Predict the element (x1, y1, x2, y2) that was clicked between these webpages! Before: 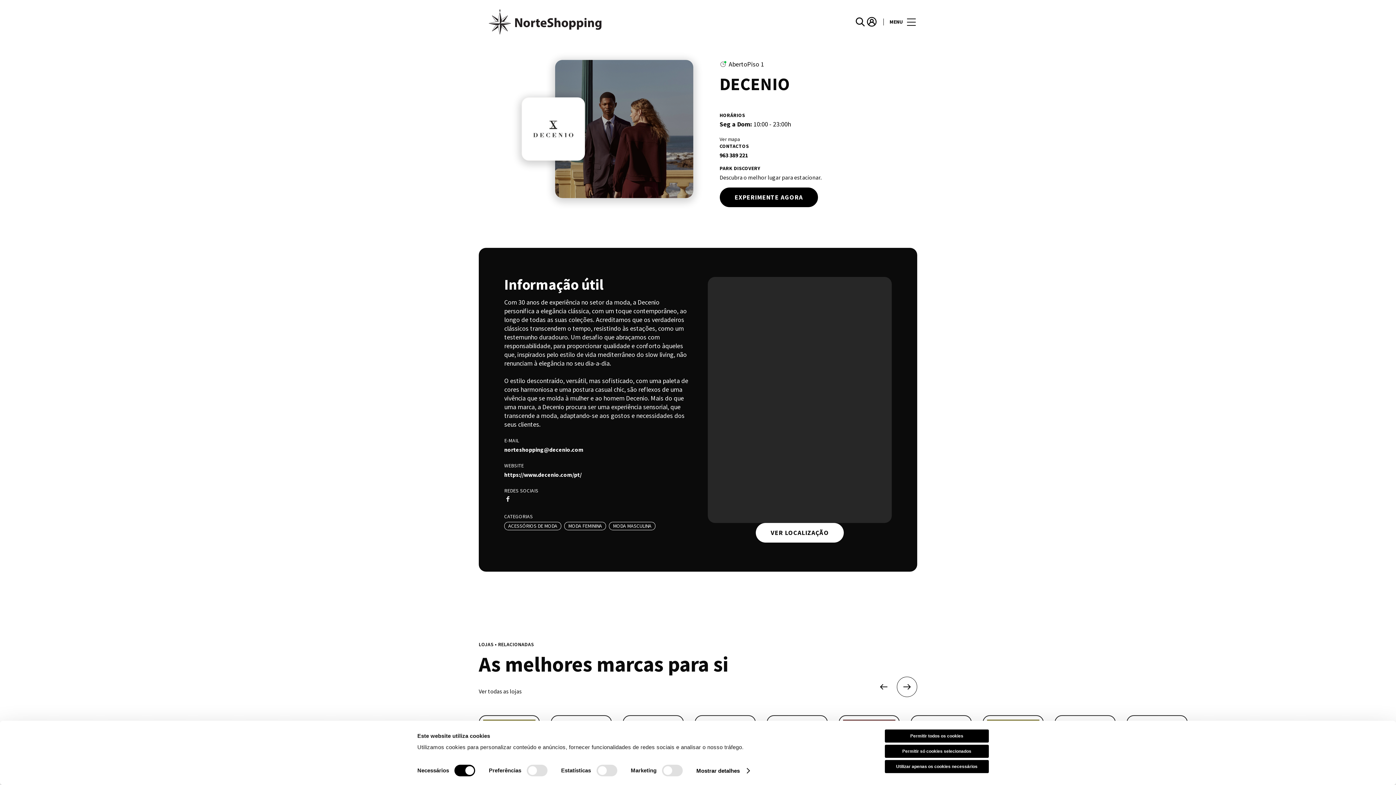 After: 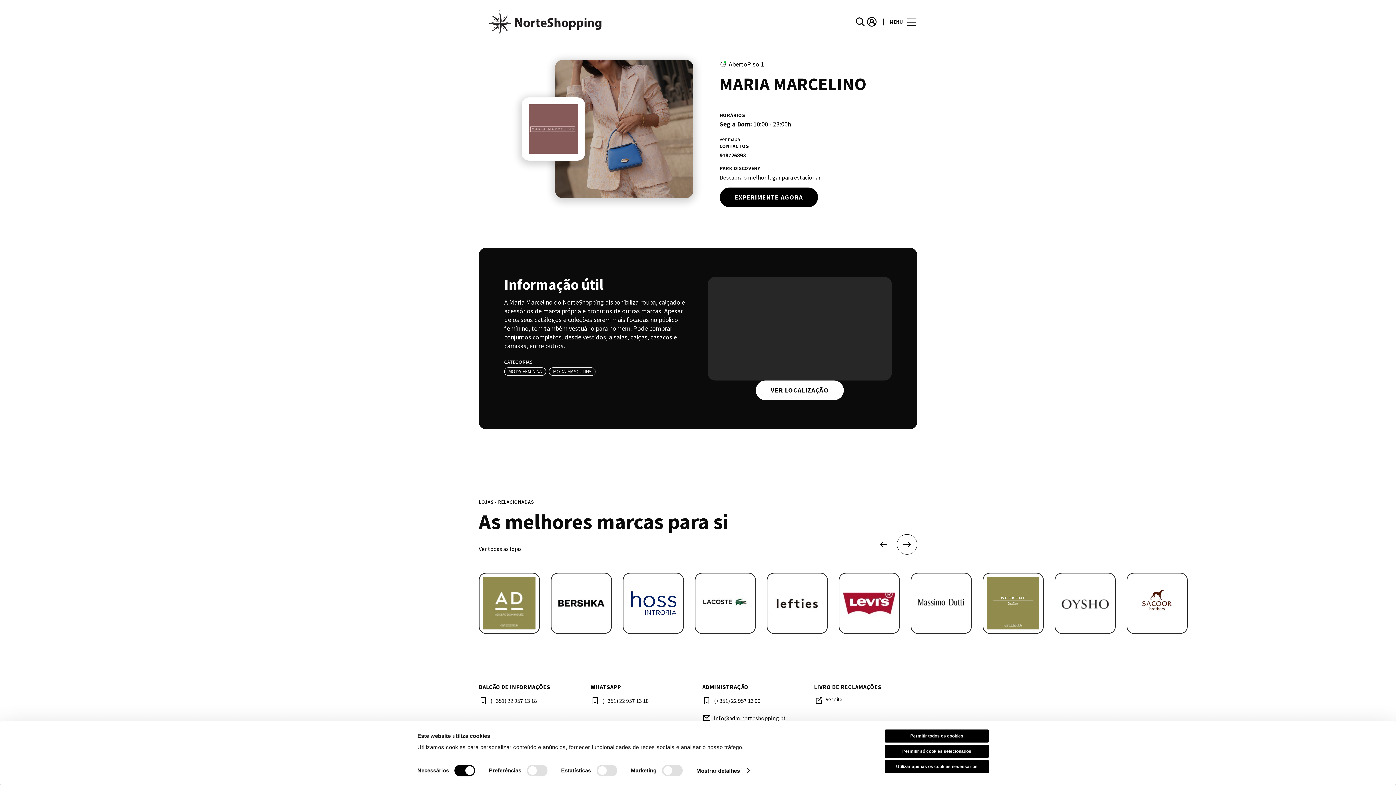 Action: label: MARIA MARCELINO bbox: (784, 752, 845, 813)